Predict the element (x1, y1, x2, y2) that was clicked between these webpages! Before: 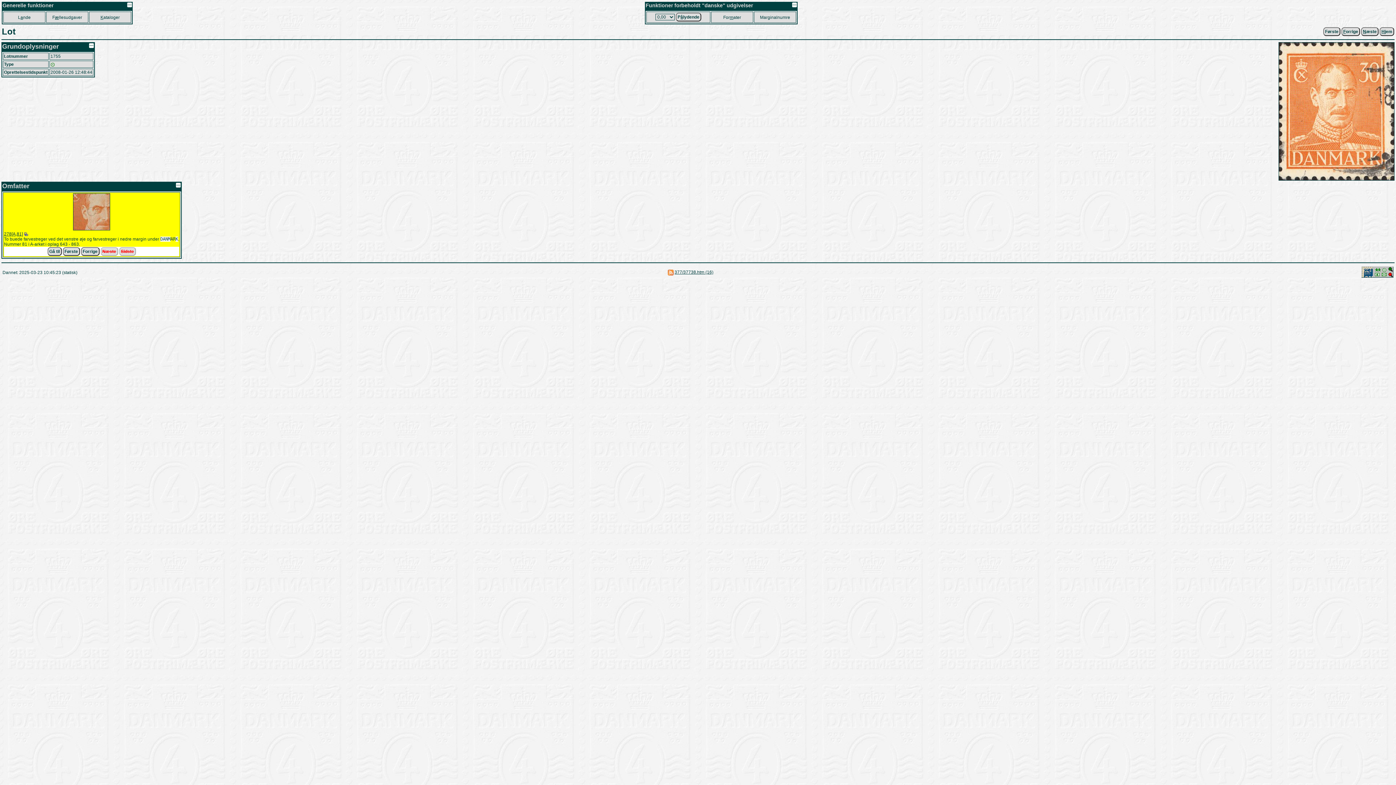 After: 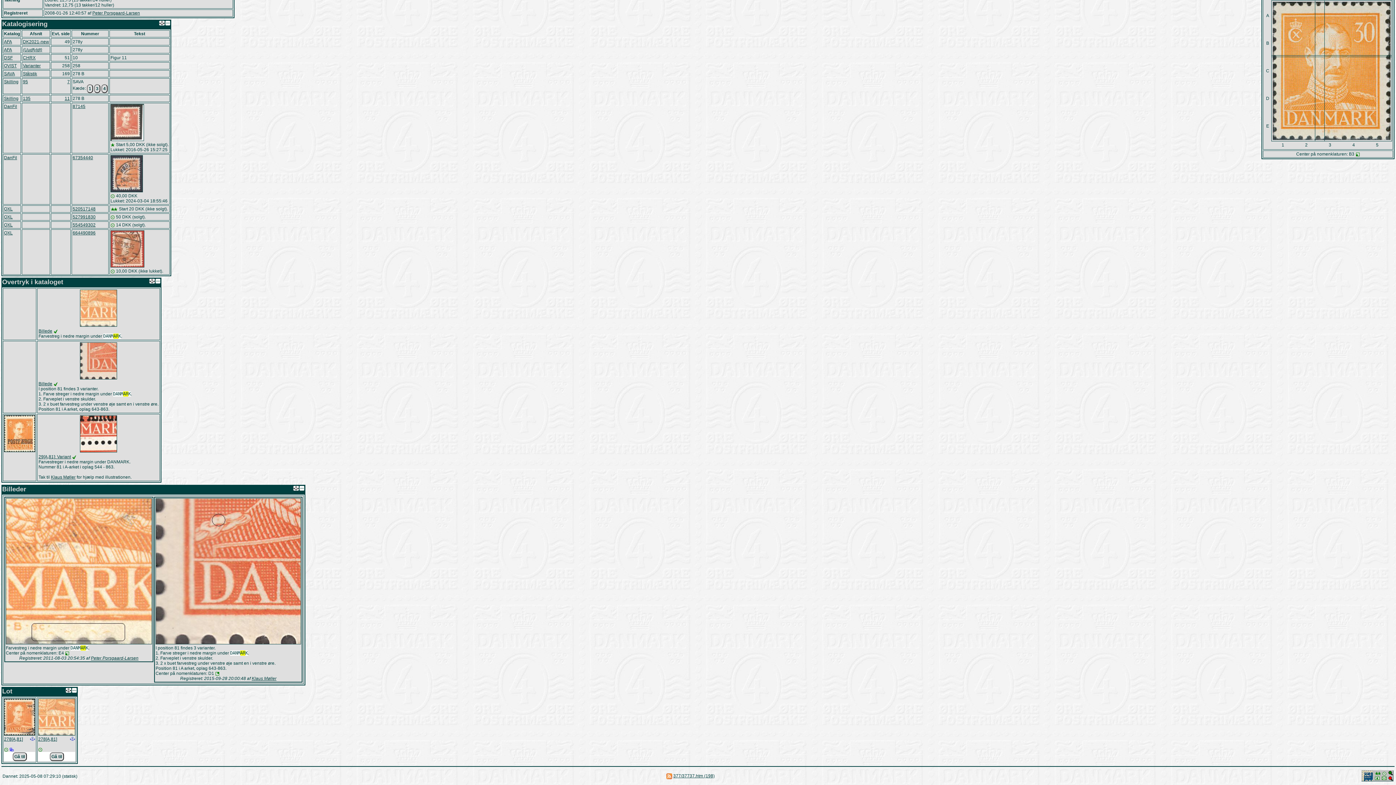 Action: bbox: (73, 226, 110, 231)